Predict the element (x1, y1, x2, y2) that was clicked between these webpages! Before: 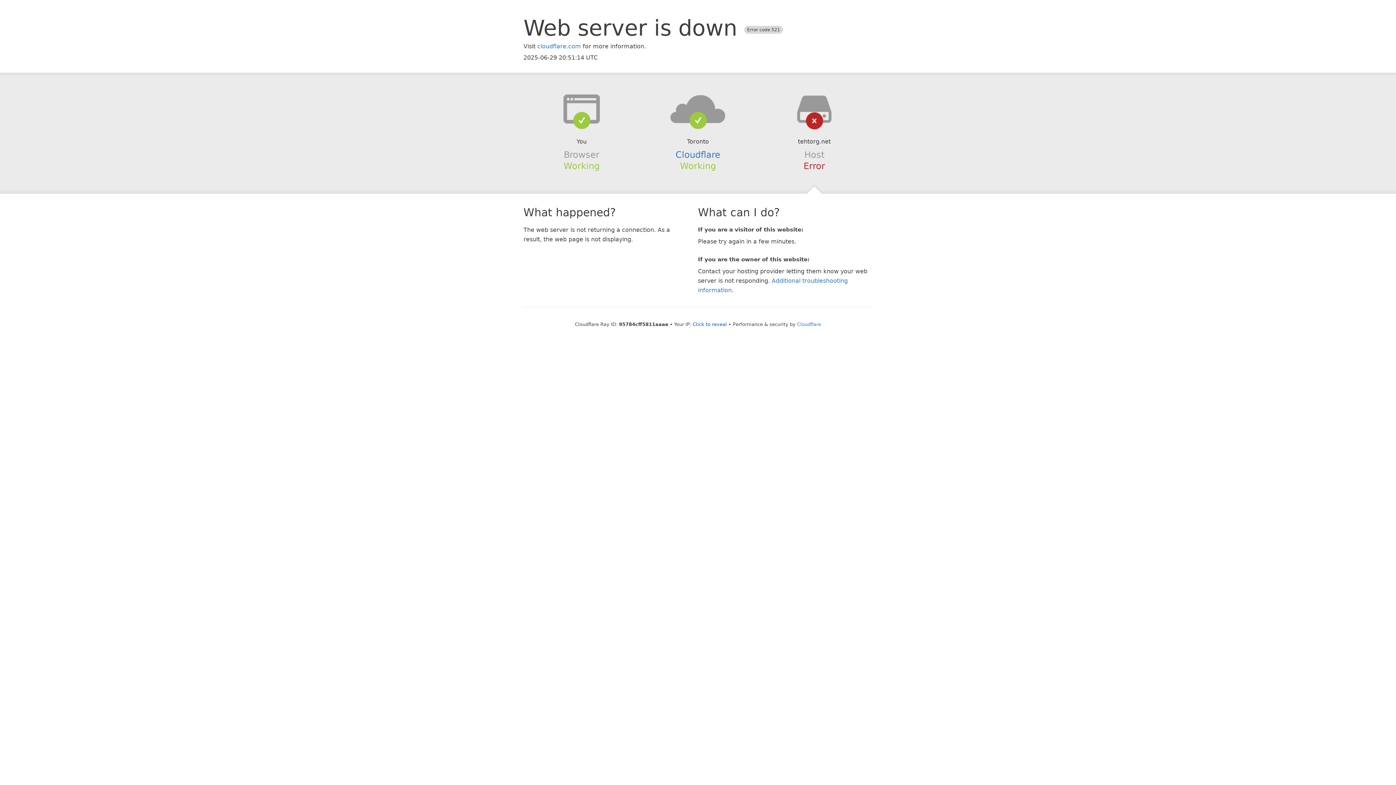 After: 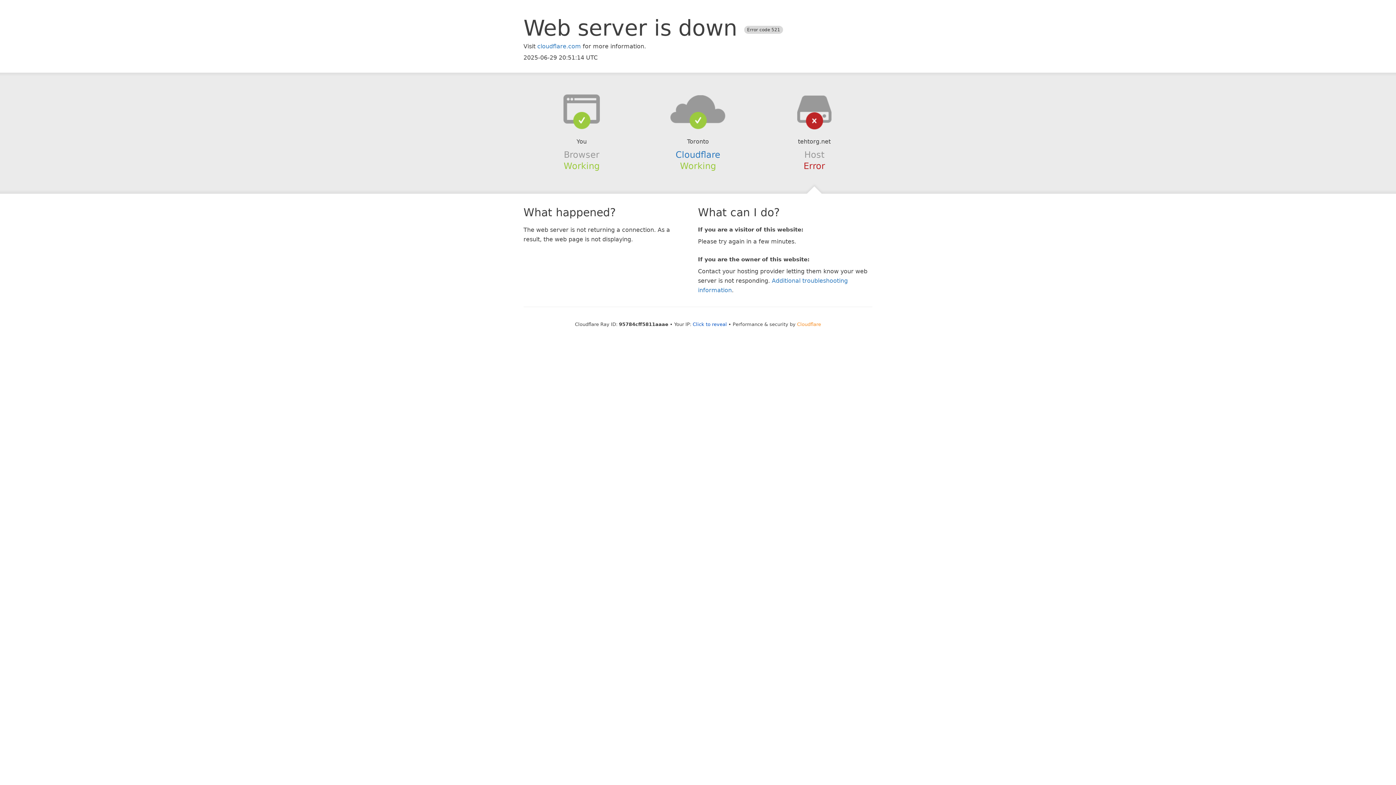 Action: label: Cloudflare bbox: (797, 321, 821, 327)